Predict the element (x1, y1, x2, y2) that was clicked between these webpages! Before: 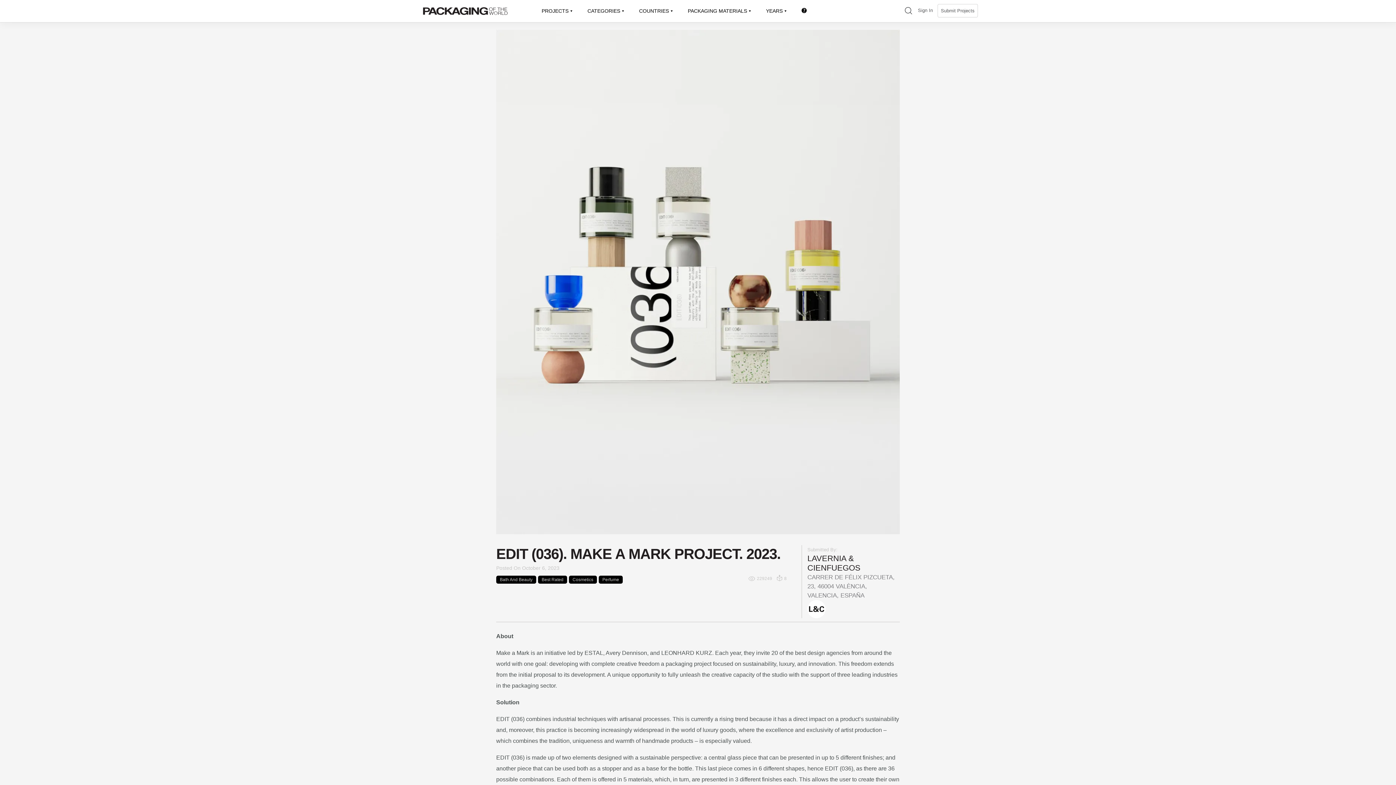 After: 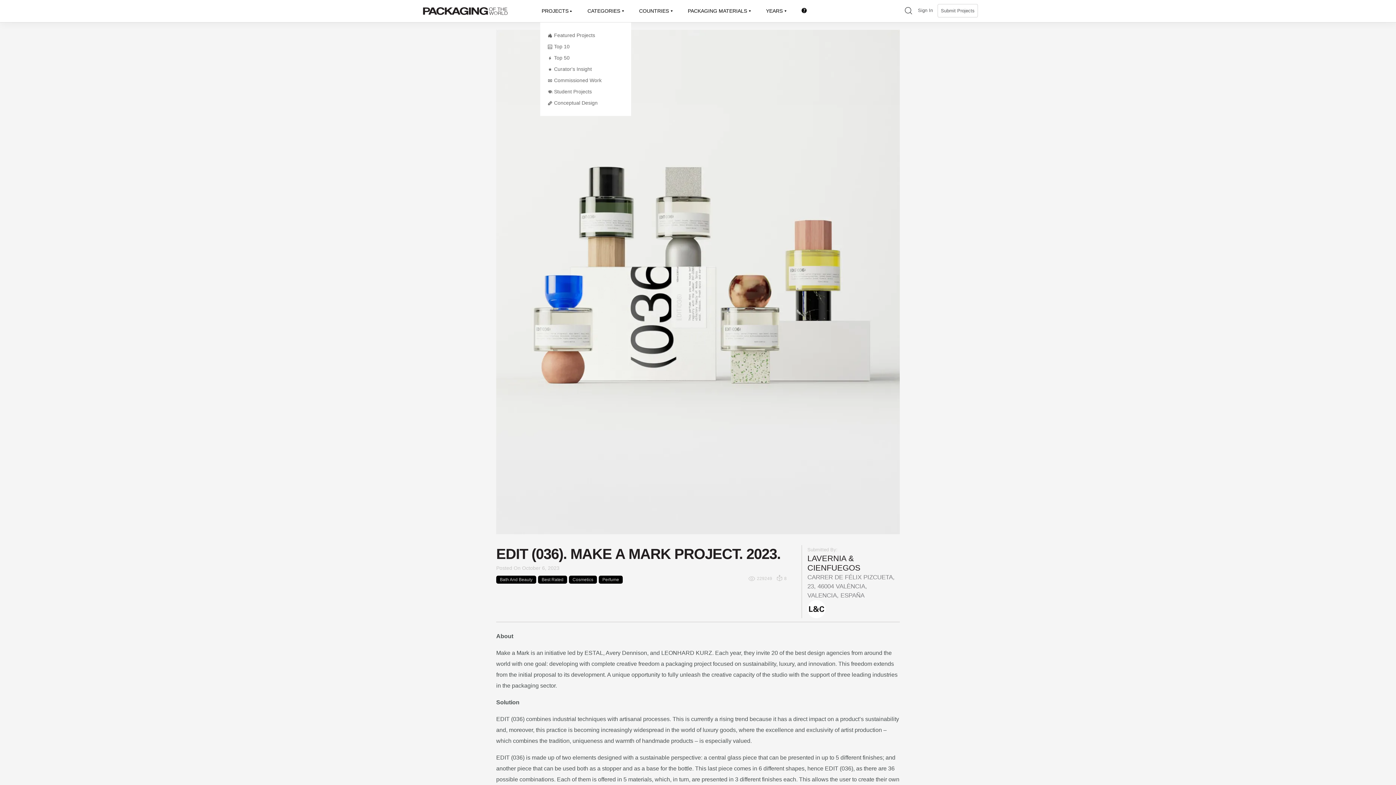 Action: bbox: (540, 0, 575, 22) label: PROJECTS